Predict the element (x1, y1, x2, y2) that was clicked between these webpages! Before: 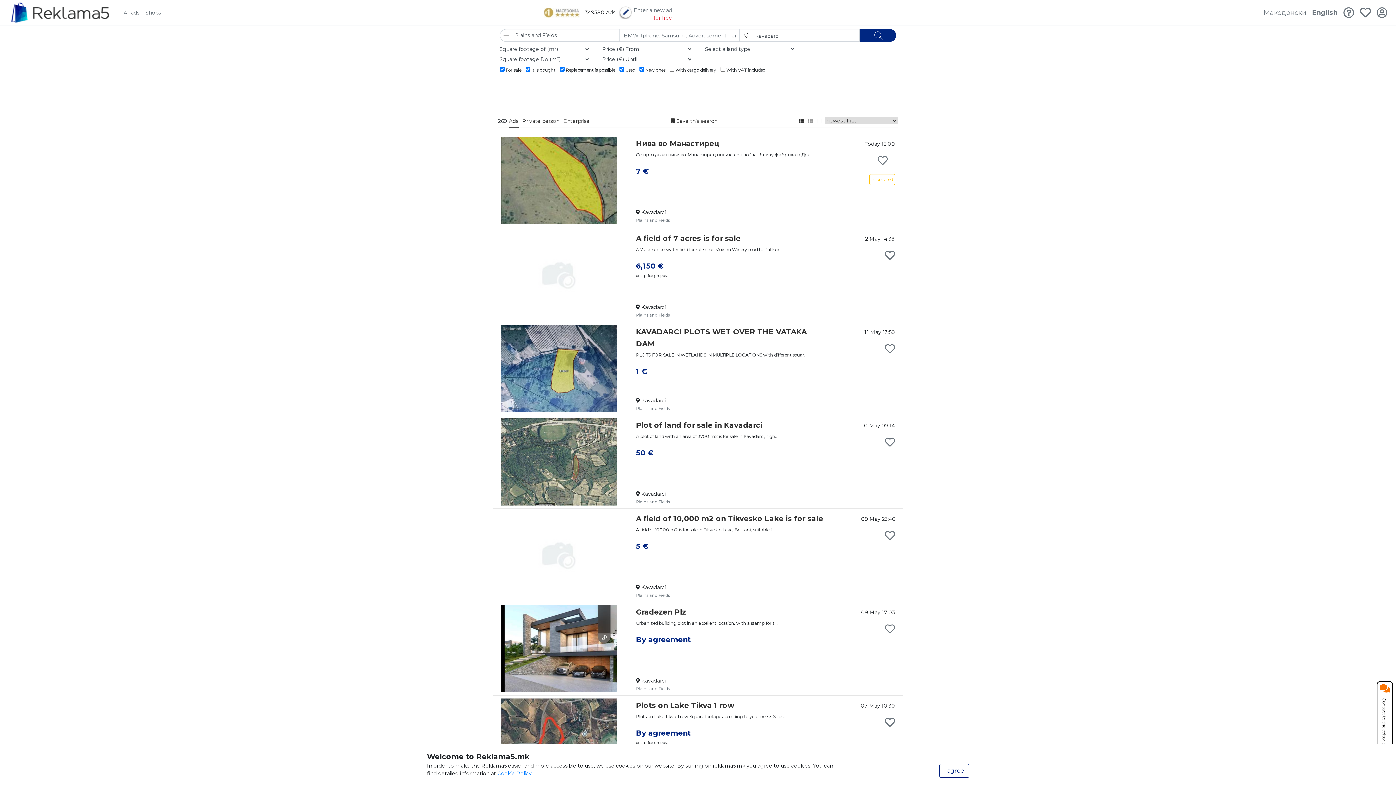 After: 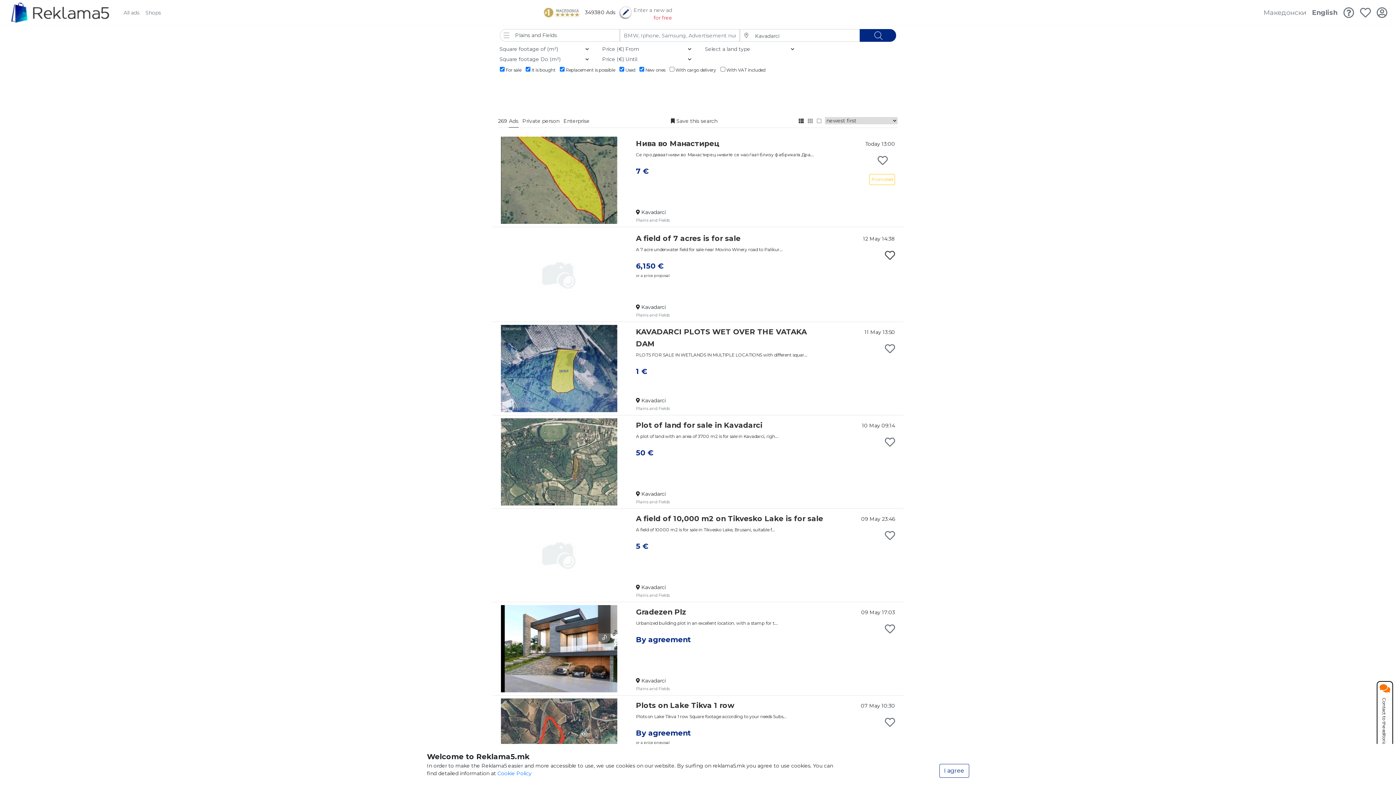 Action: bbox: (885, 254, 895, 260)